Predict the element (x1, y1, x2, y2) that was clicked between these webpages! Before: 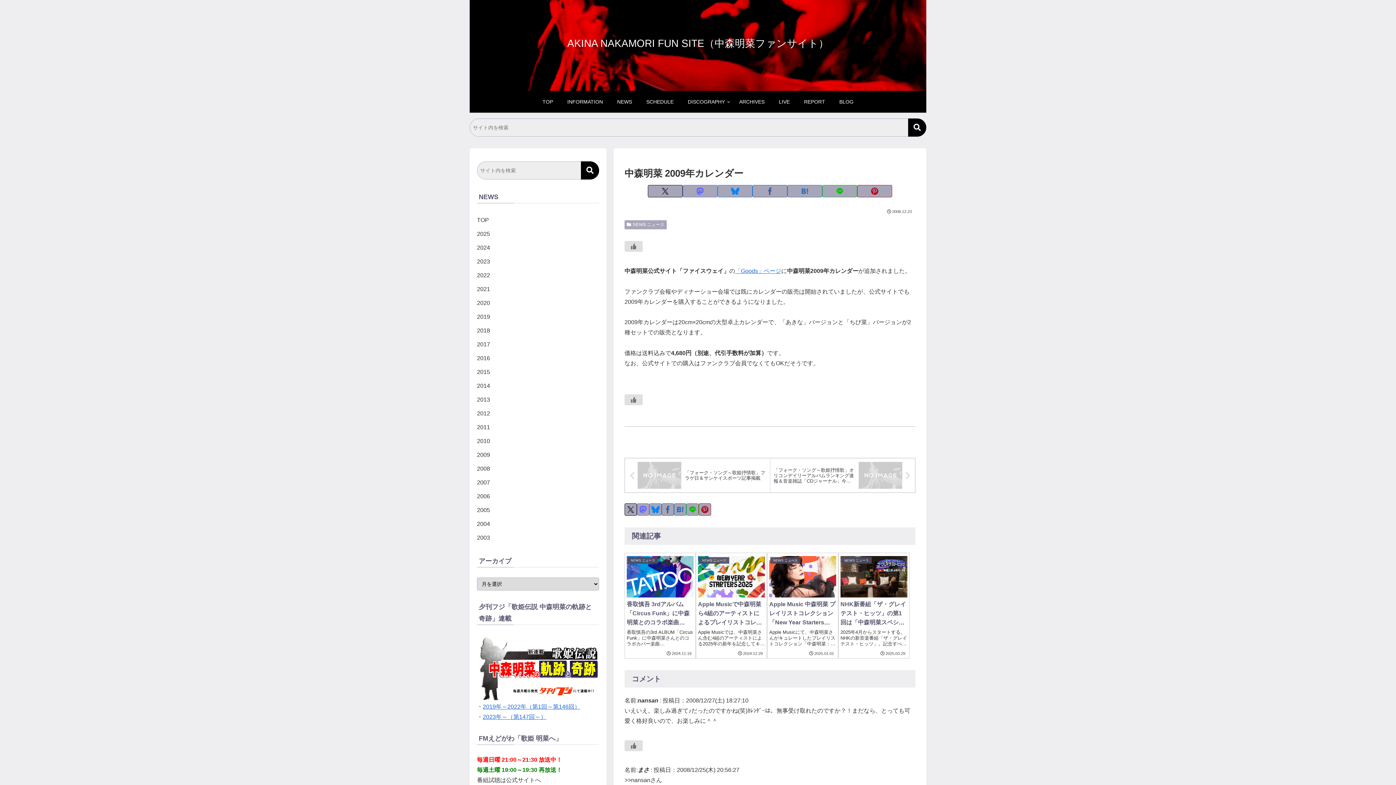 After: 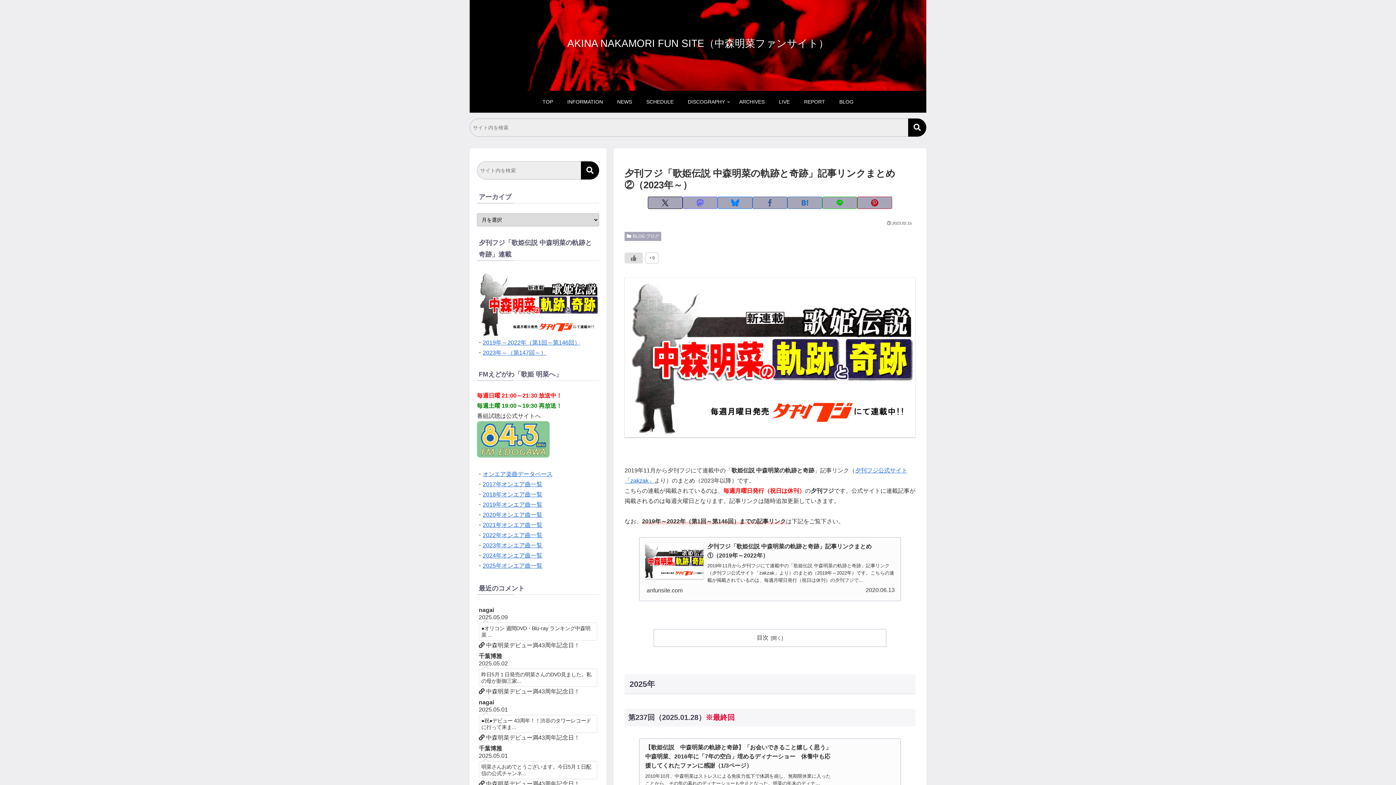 Action: bbox: (477, 665, 599, 671)